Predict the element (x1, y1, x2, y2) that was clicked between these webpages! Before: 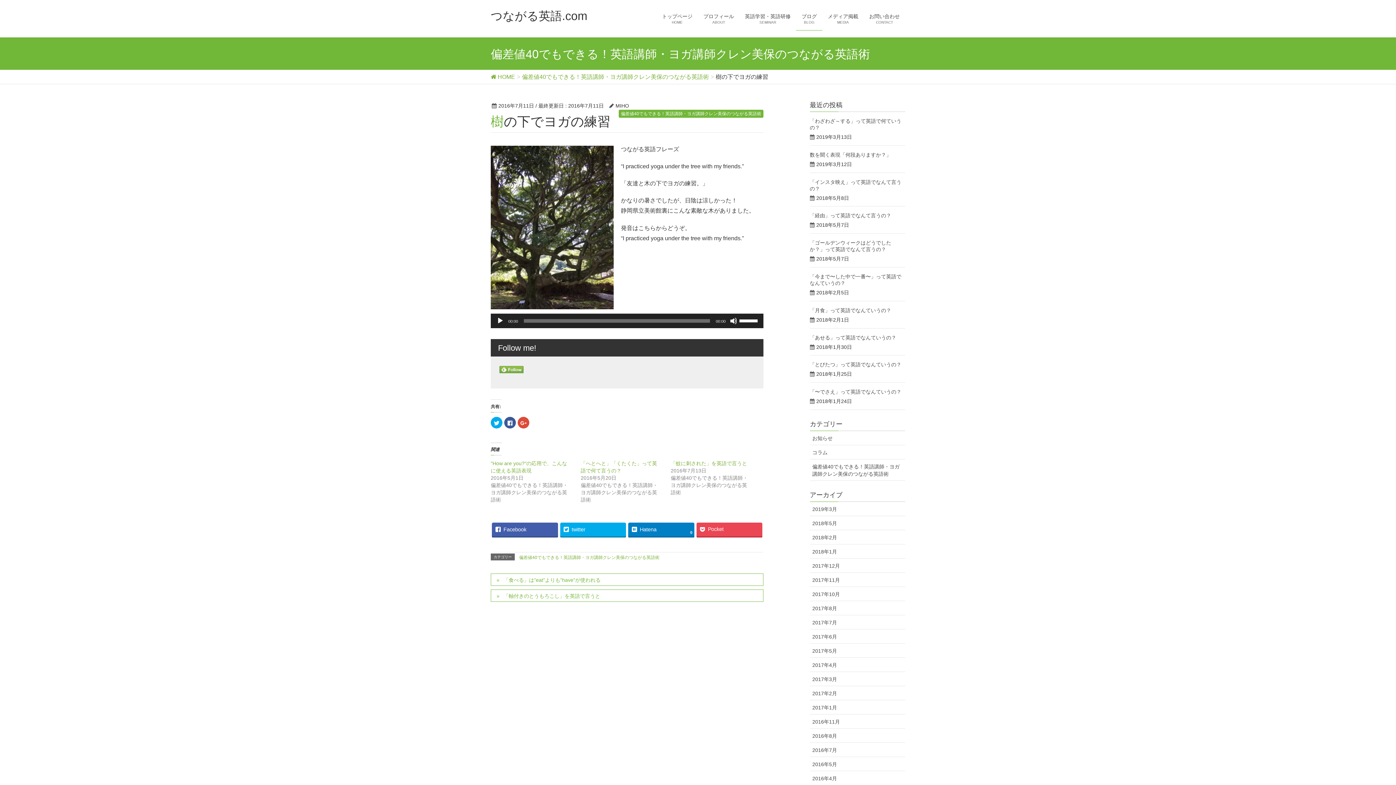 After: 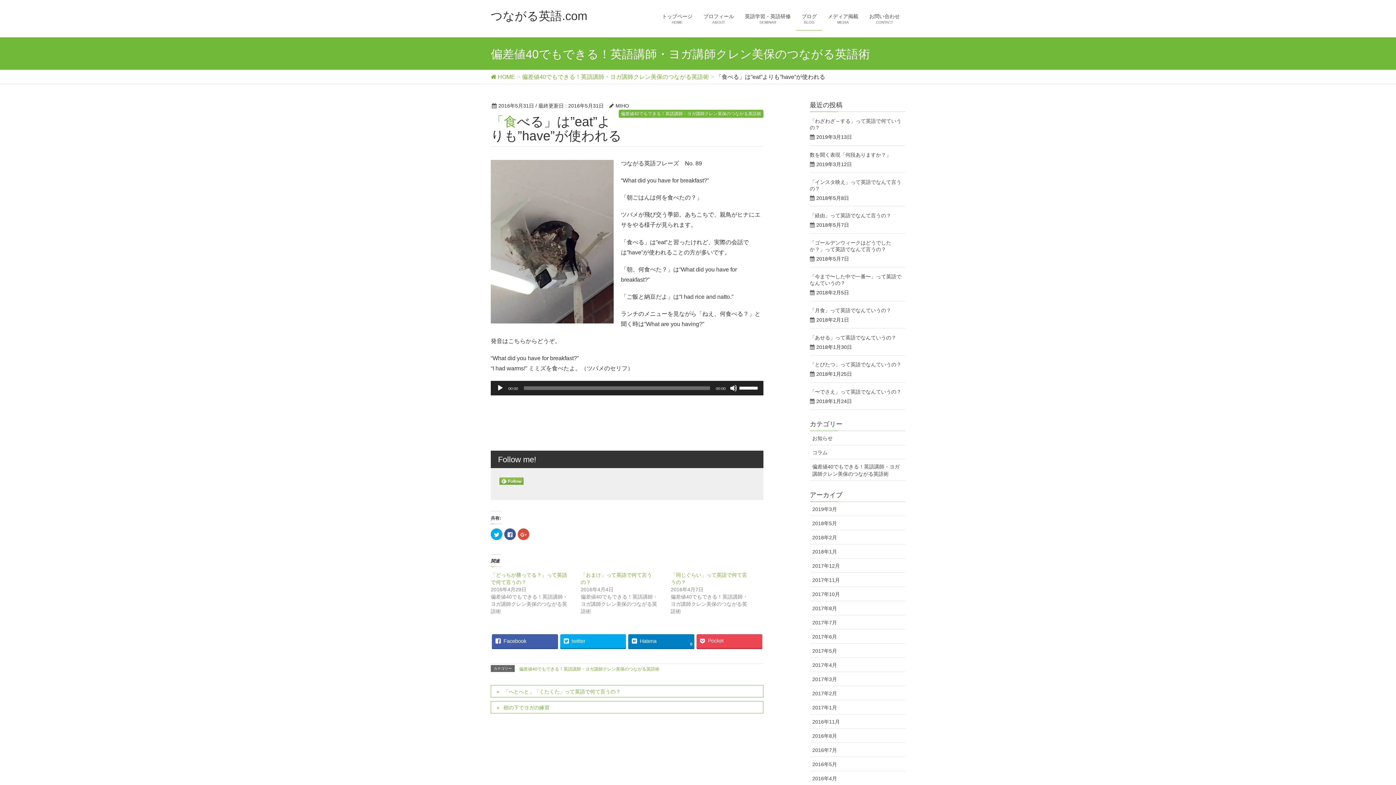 Action: bbox: (490, 573, 763, 586) label: 「食べる」は”eat”よりも”have”が使われる